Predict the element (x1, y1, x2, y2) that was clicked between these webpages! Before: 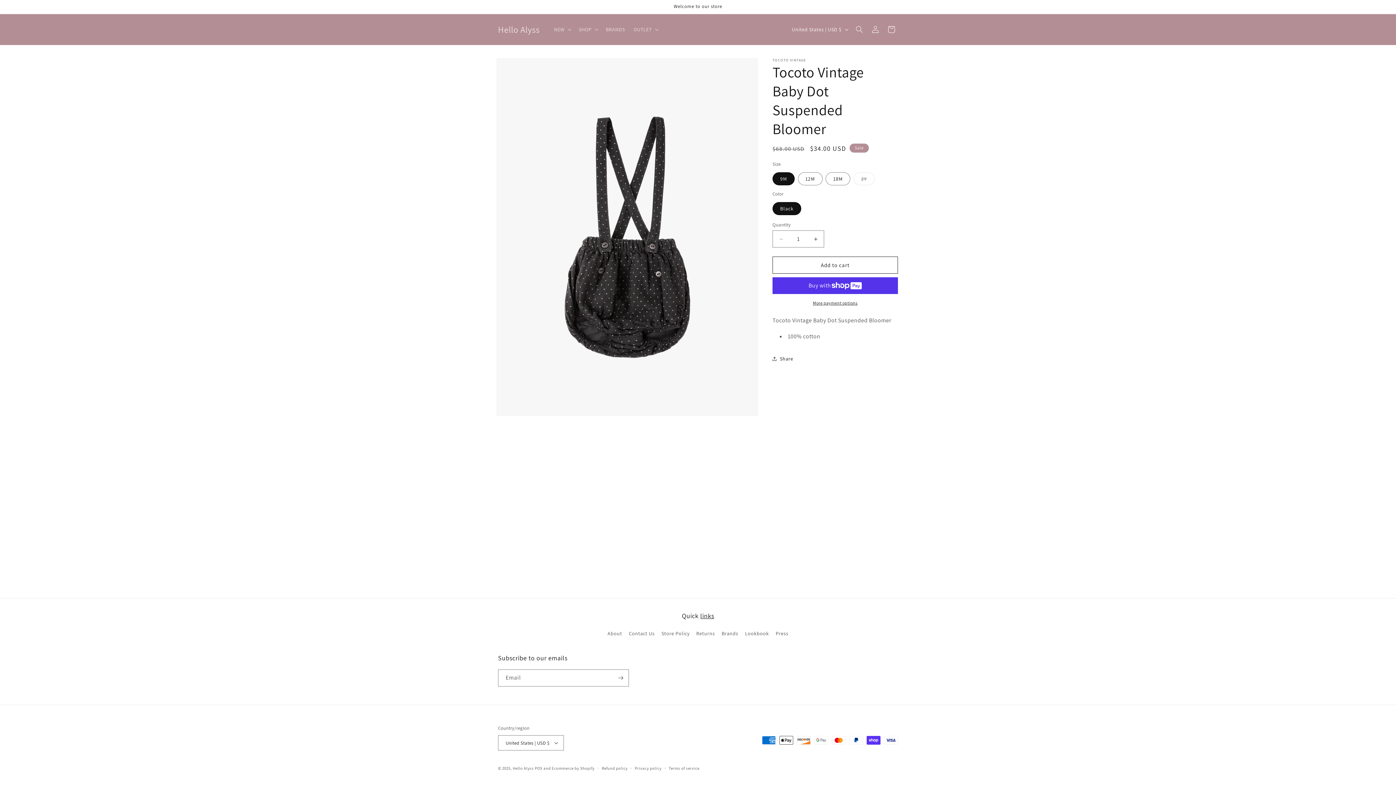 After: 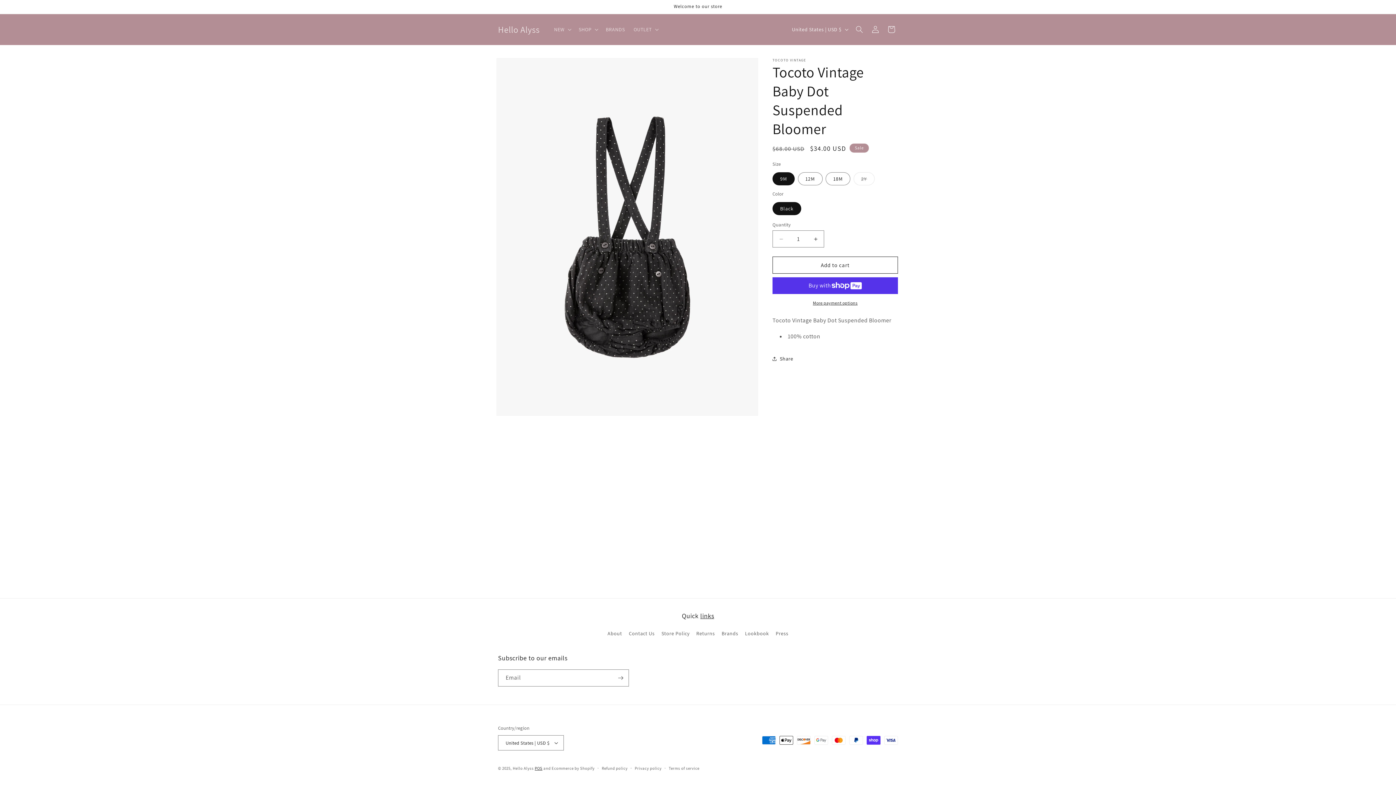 Action: label: POS bbox: (534, 766, 542, 771)